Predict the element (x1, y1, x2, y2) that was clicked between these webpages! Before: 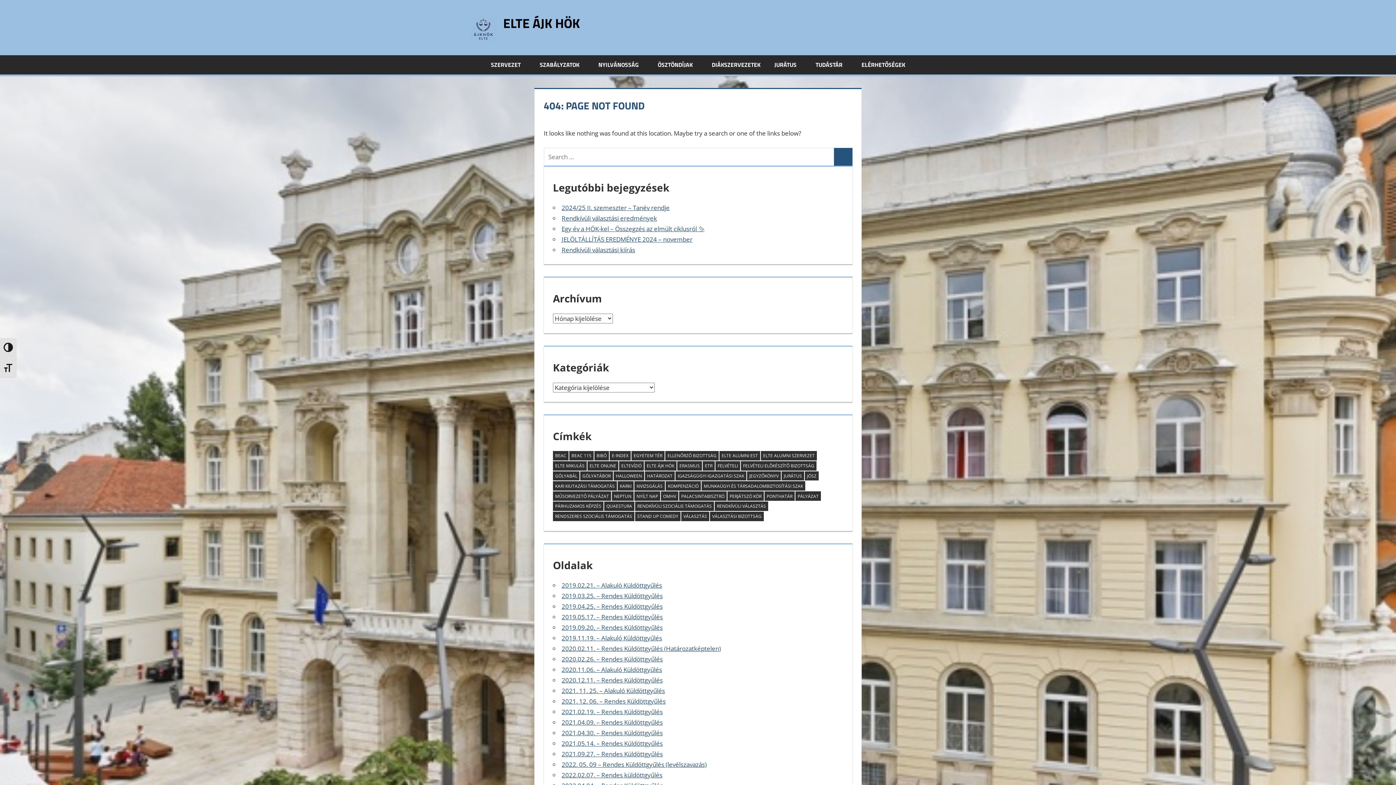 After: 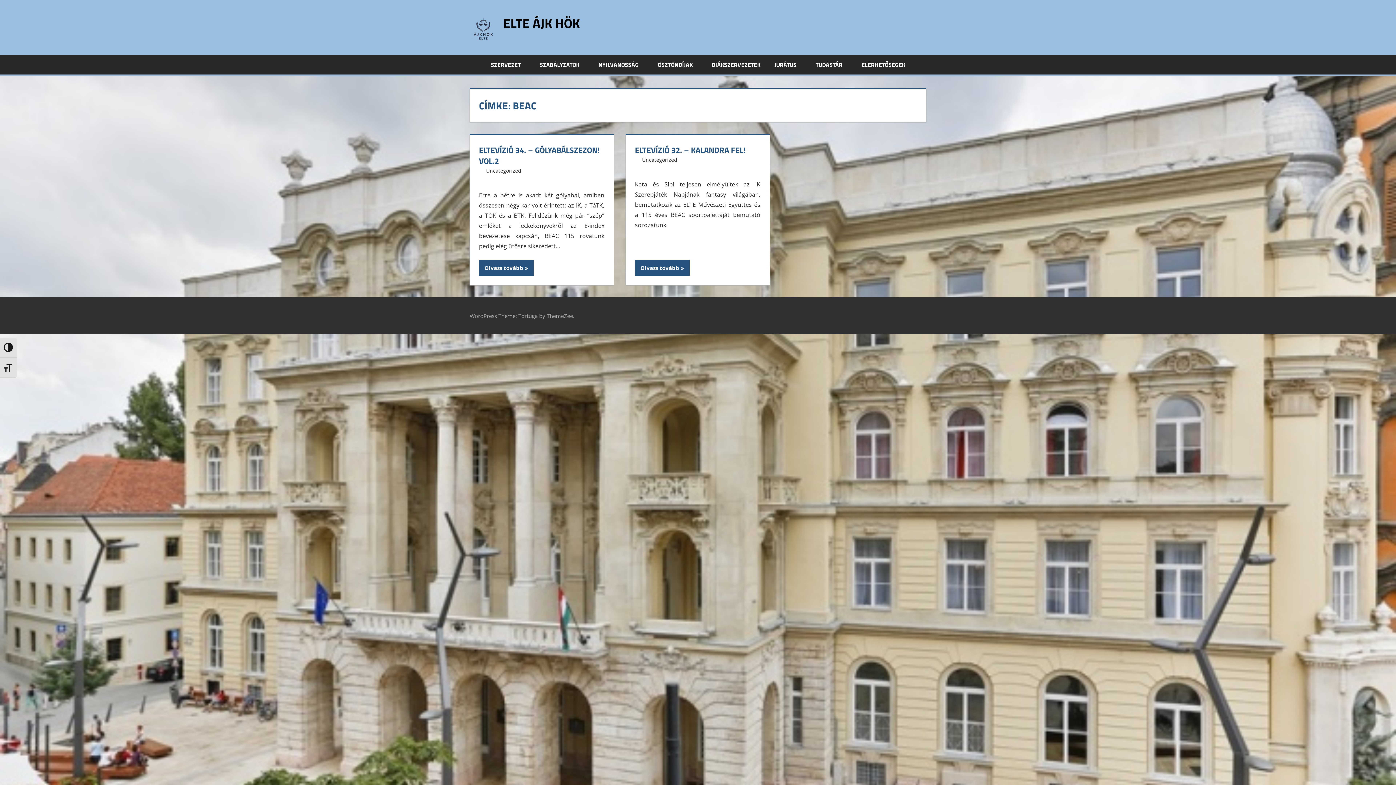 Action: label: BEAC (2 elem) bbox: (553, 451, 568, 460)